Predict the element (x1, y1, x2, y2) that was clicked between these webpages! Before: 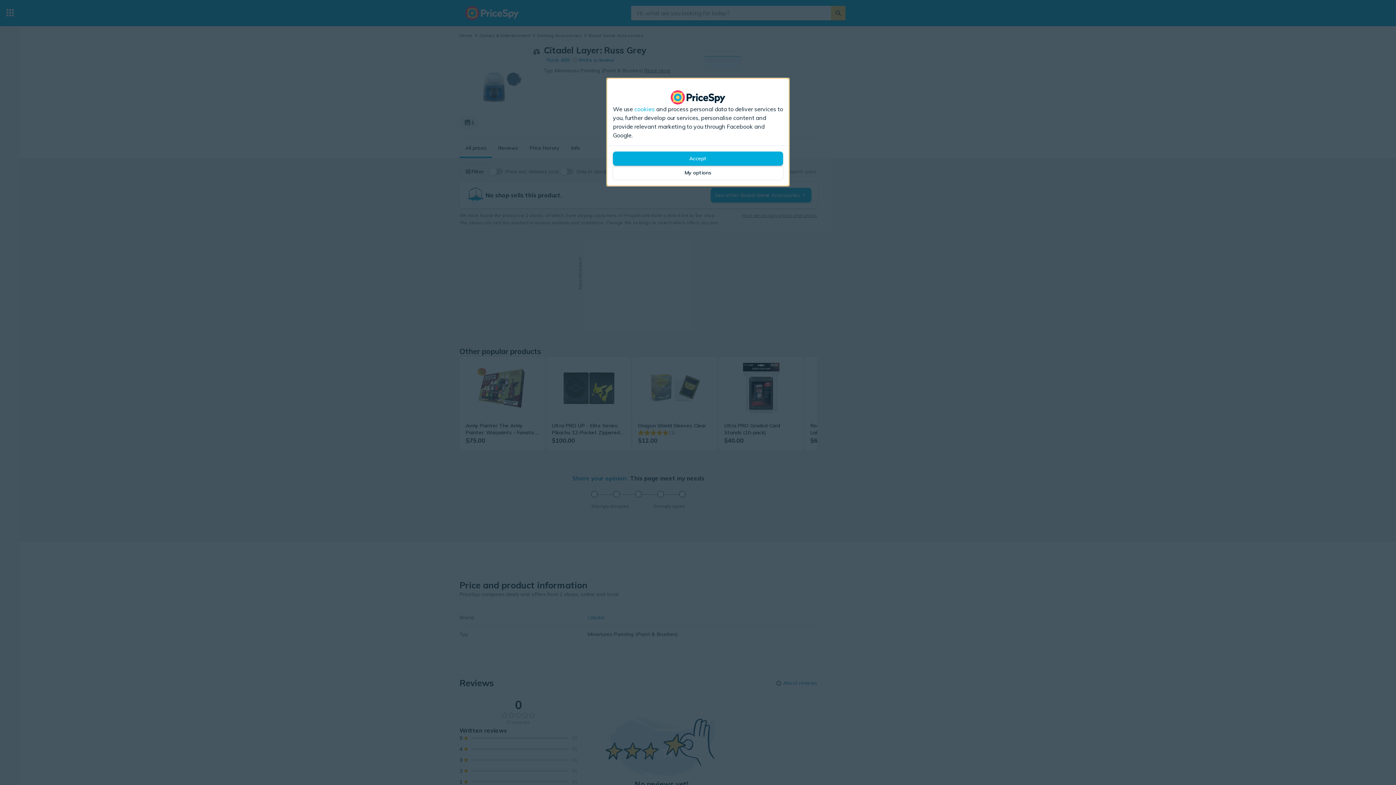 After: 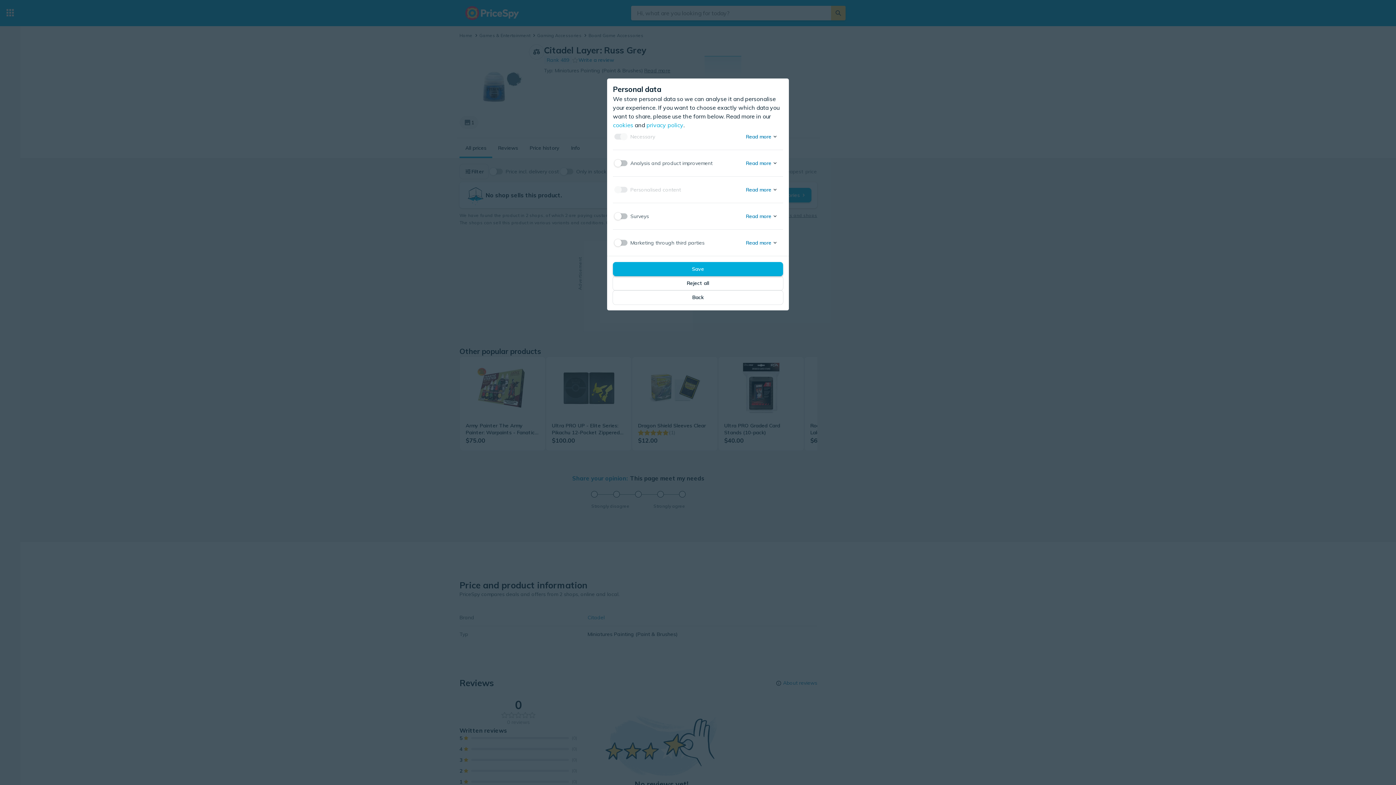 Action: bbox: (613, 165, 783, 180) label: My options